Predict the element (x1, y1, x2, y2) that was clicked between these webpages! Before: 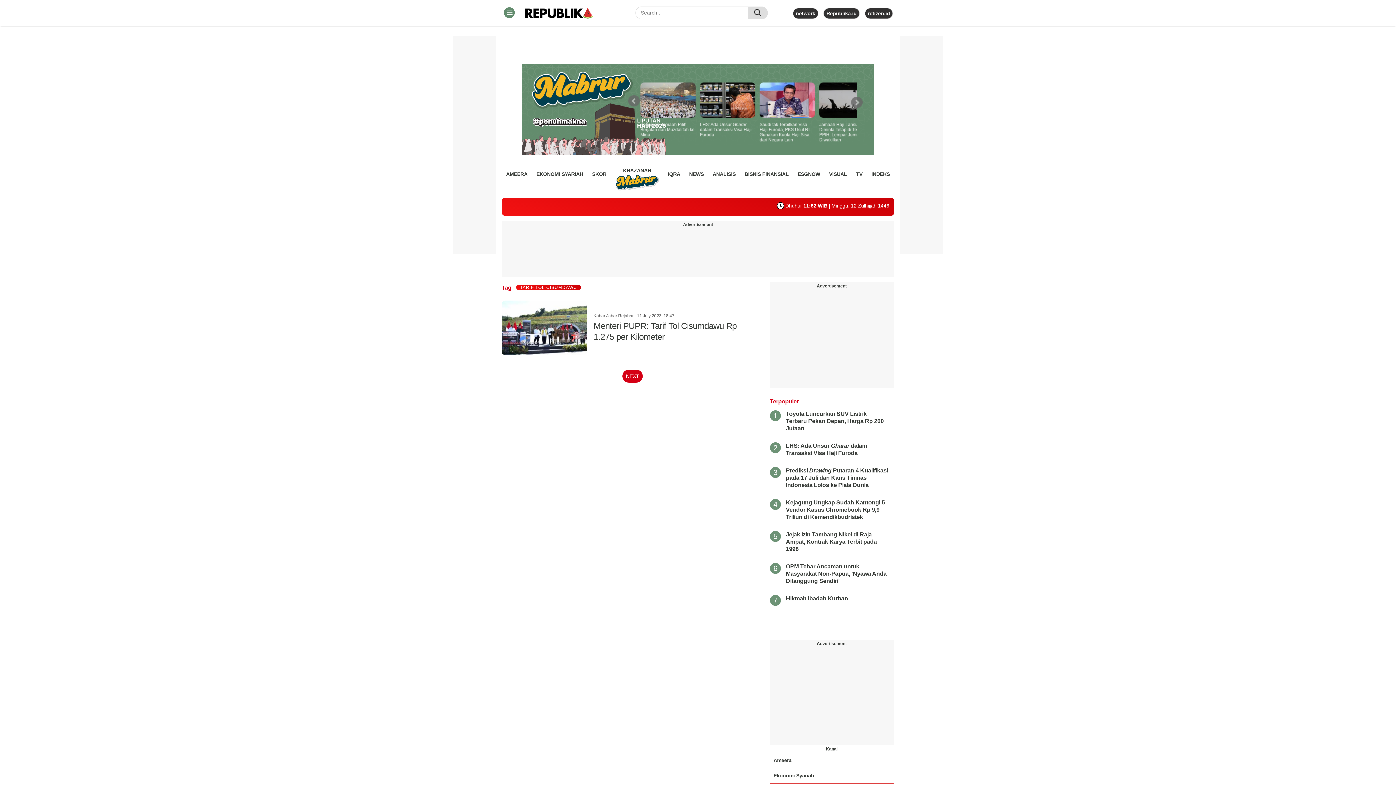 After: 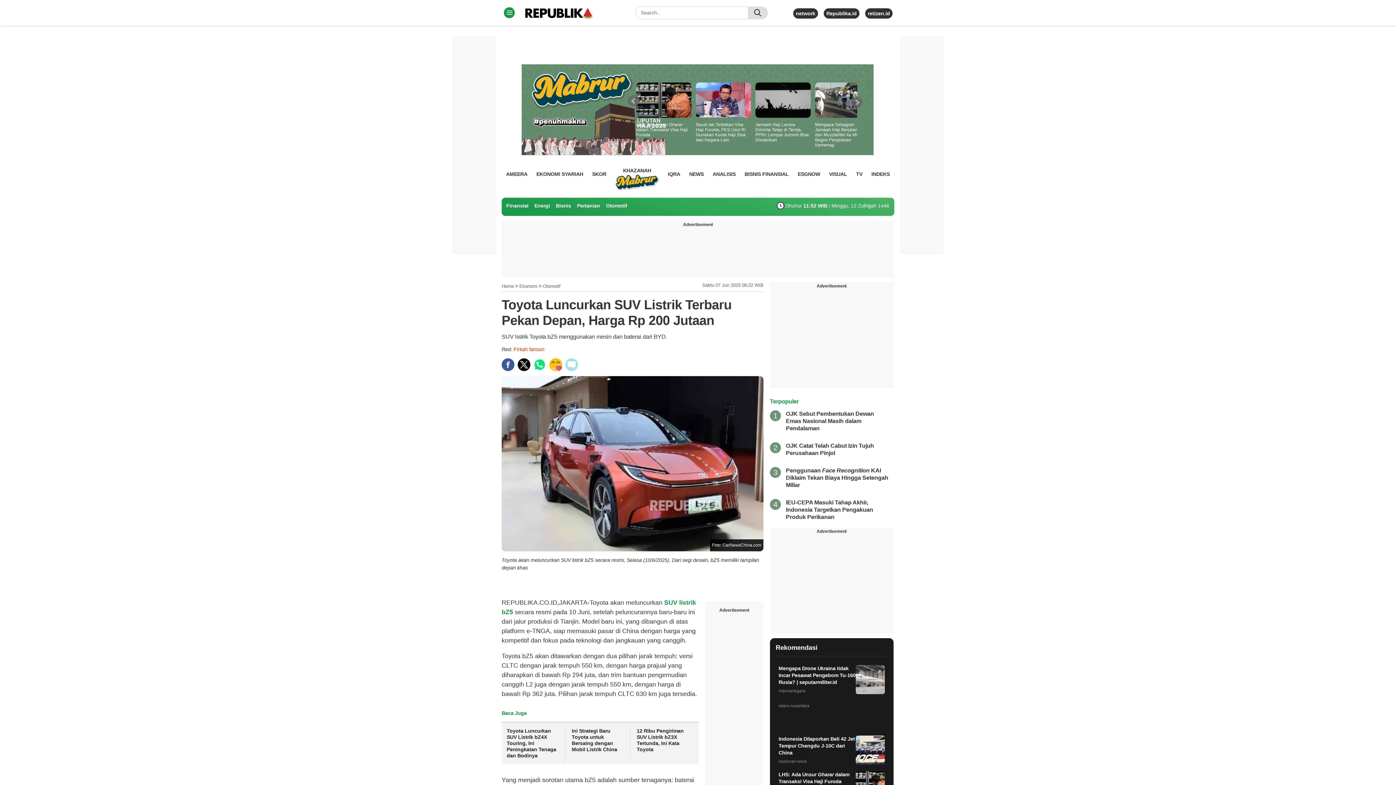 Action: bbox: (786, 410, 883, 431) label: Toyota Luncurkan SUV Listrik Terbaru Pekan Depan, Harga Rp 200 Jutaan